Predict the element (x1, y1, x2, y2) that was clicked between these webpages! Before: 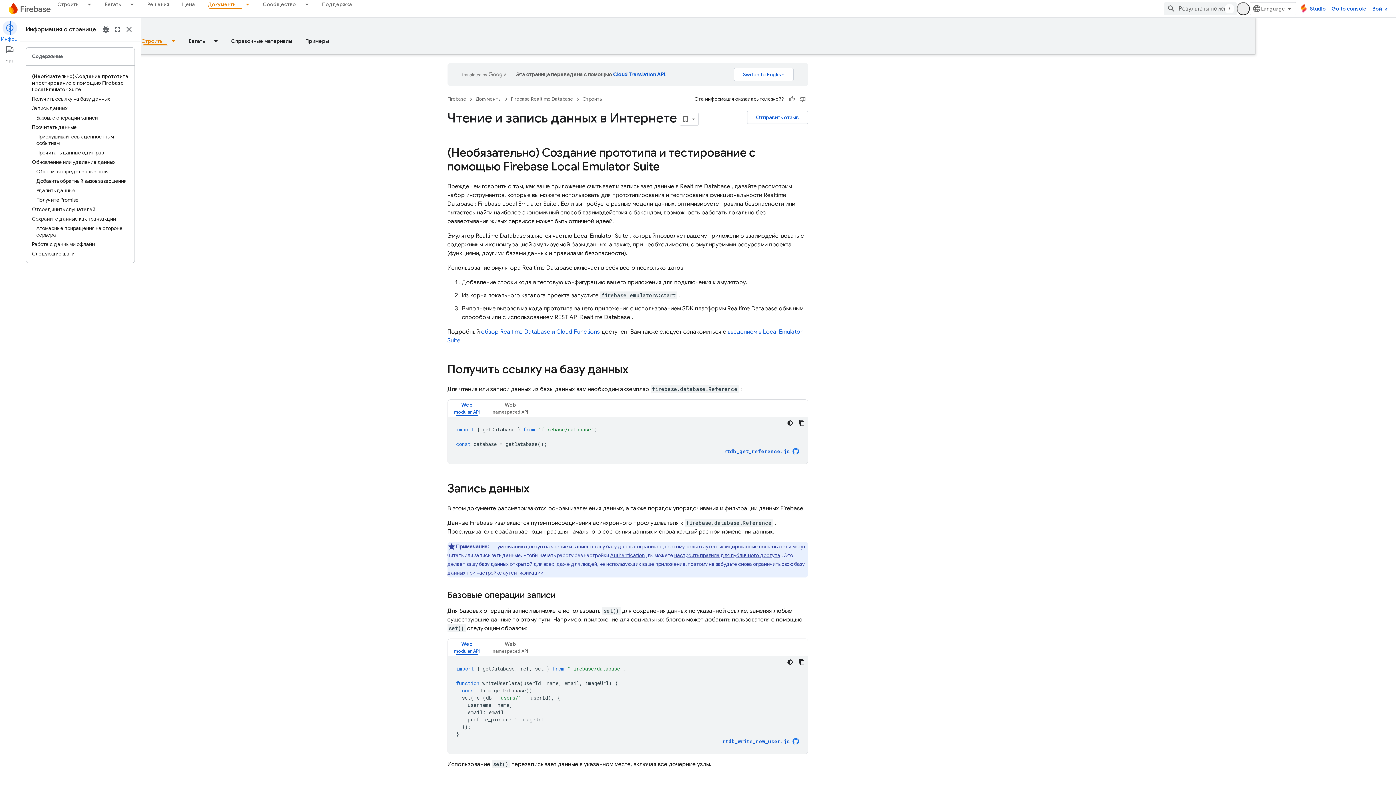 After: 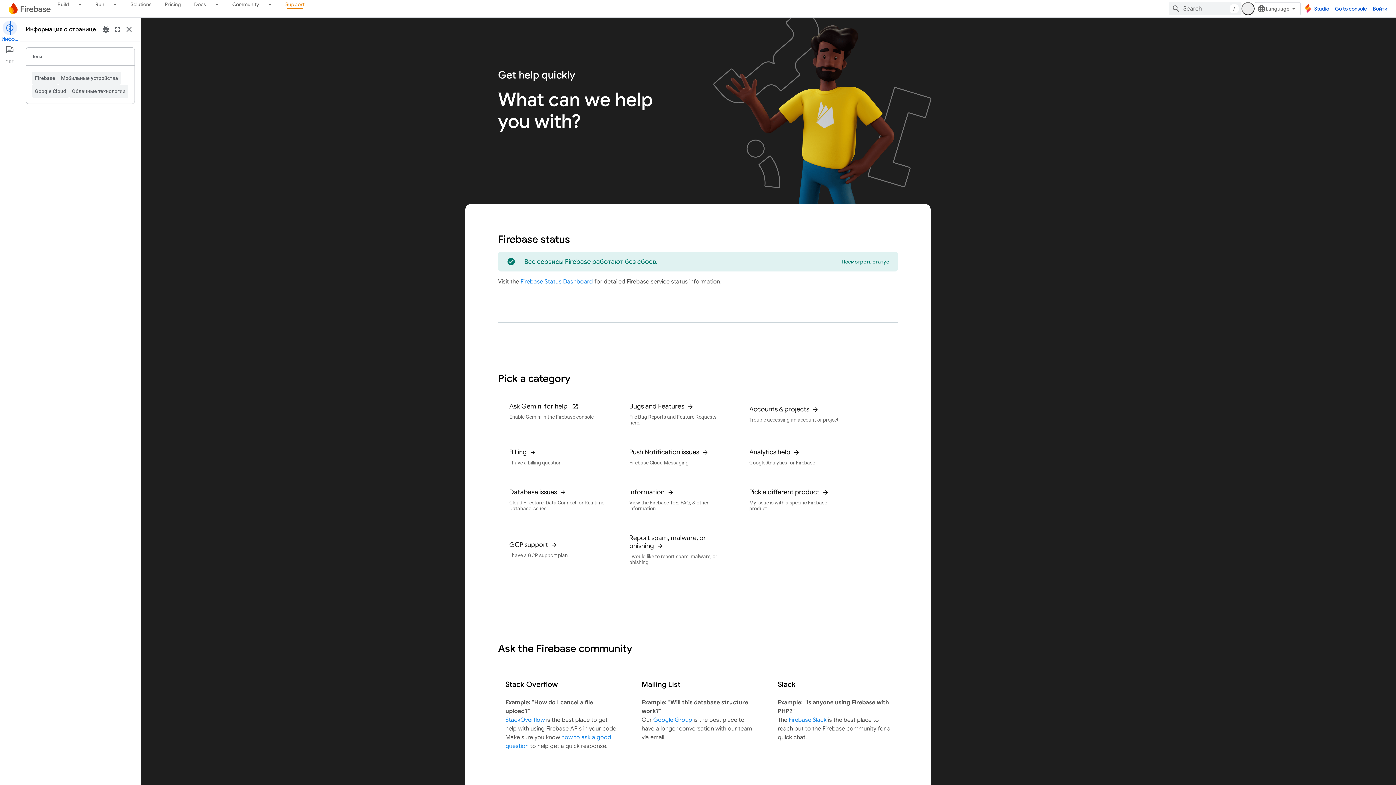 Action: label: Поддержка bbox: (315, 0, 358, 8)